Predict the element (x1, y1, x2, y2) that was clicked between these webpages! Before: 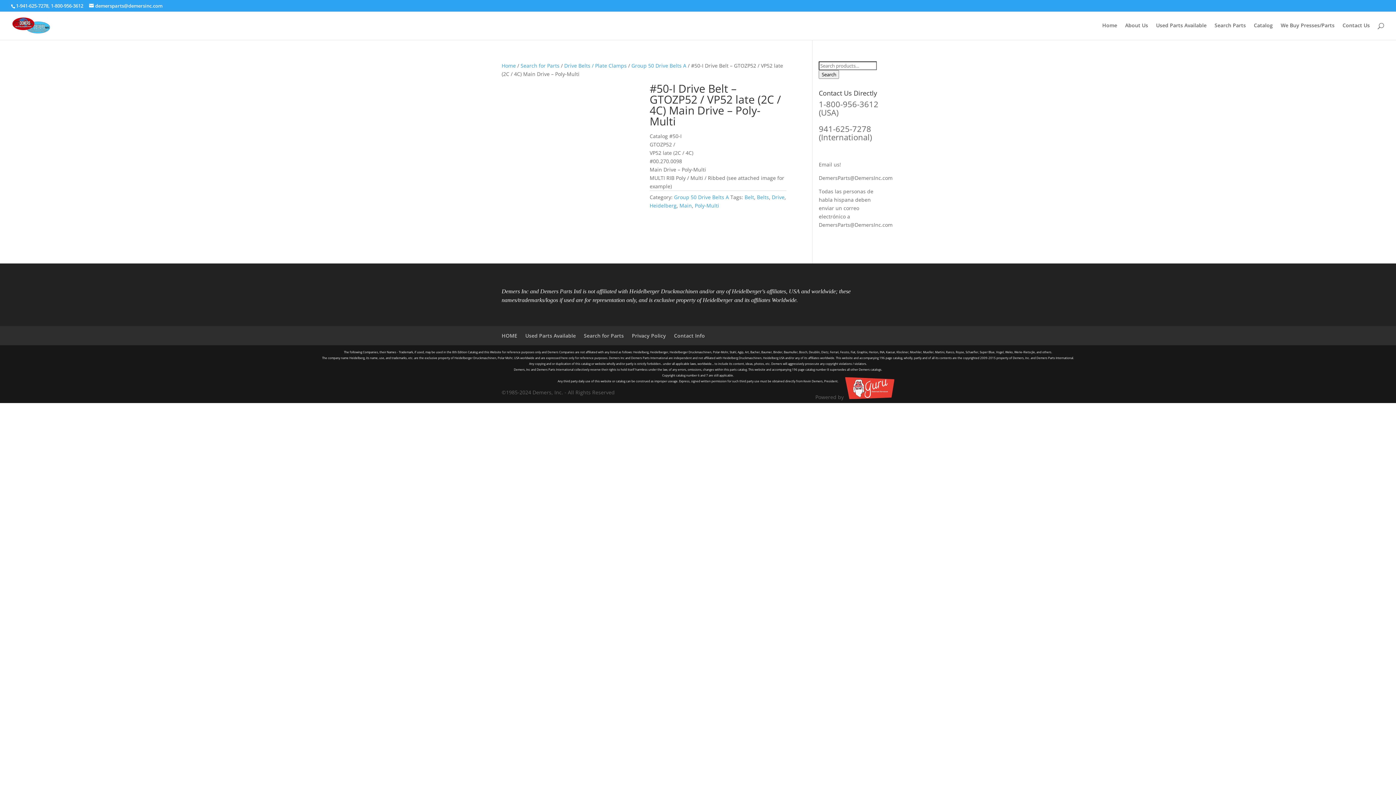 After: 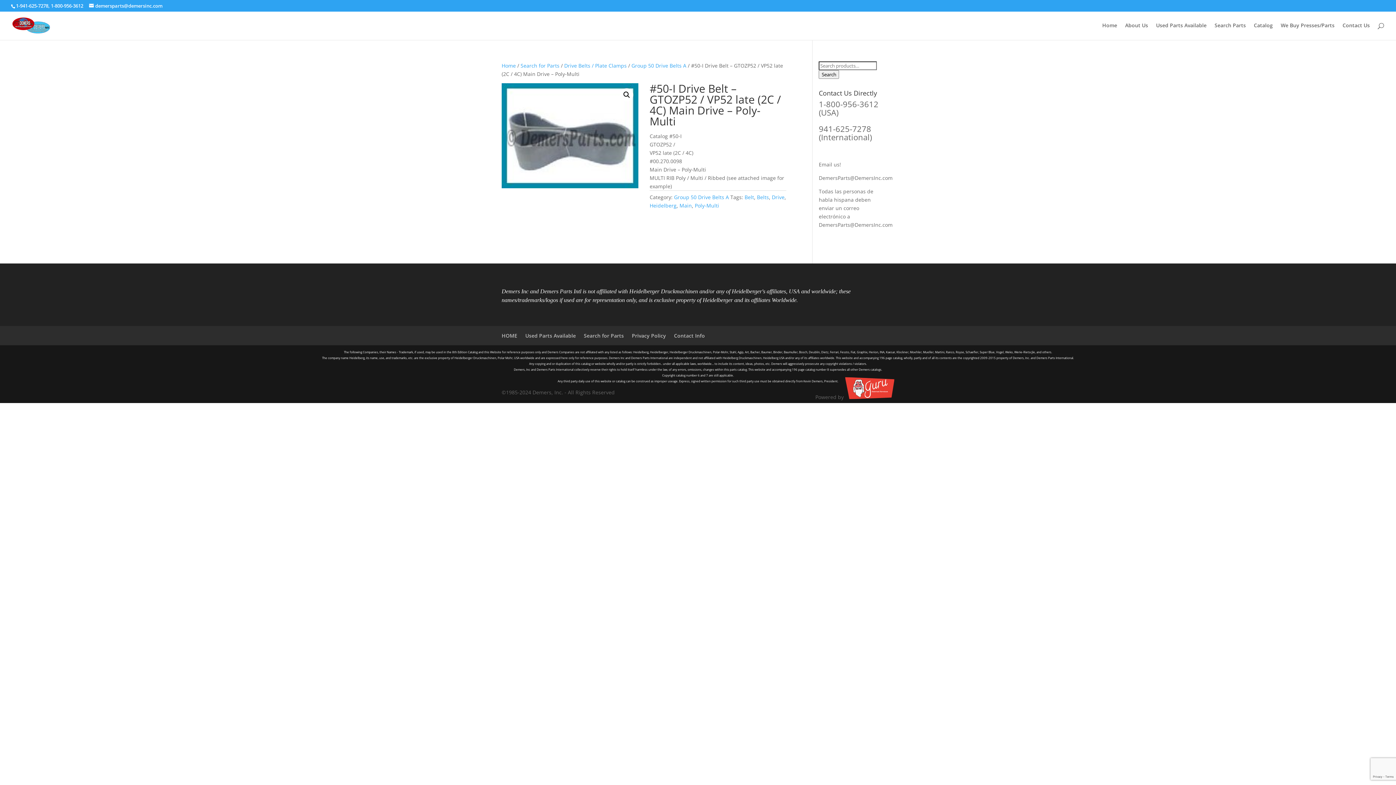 Action: bbox: (845, 393, 894, 400)